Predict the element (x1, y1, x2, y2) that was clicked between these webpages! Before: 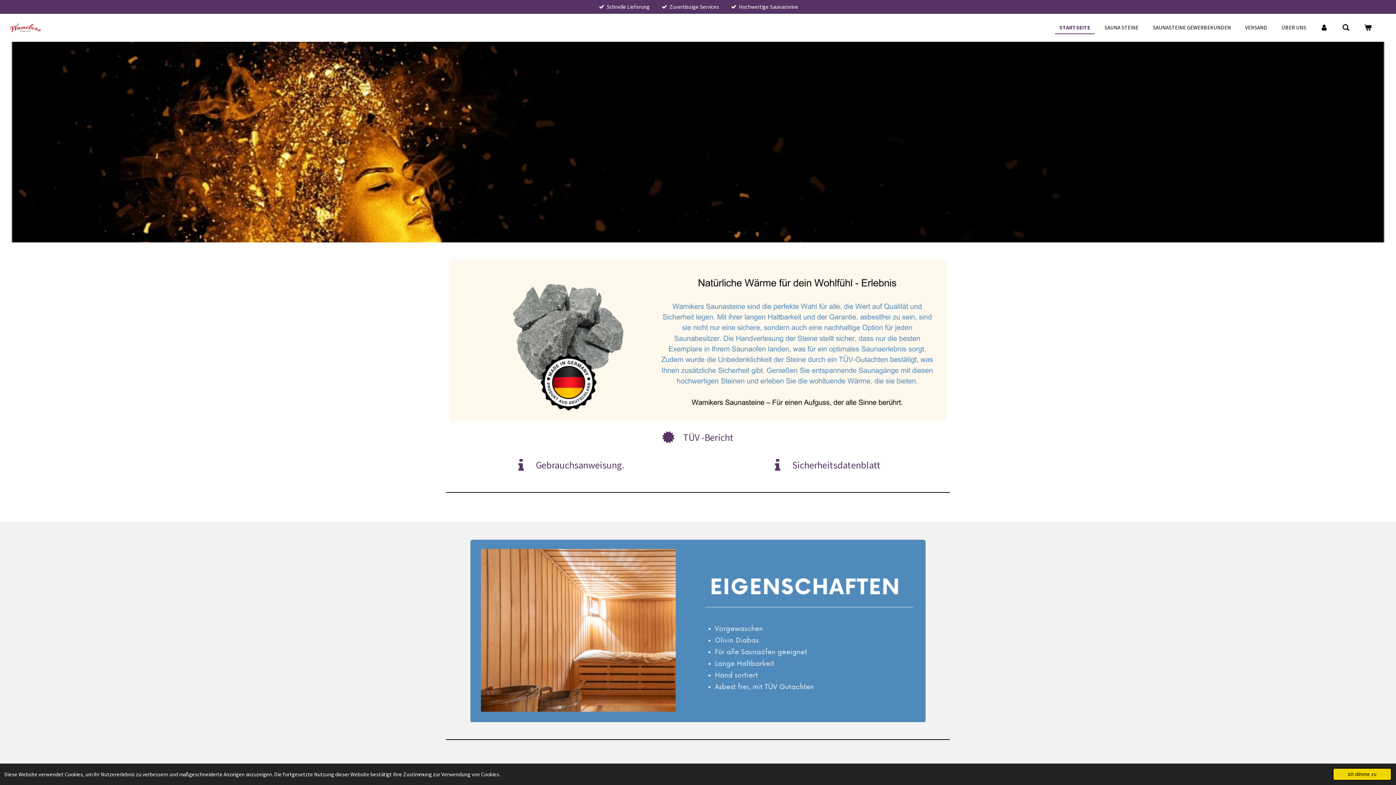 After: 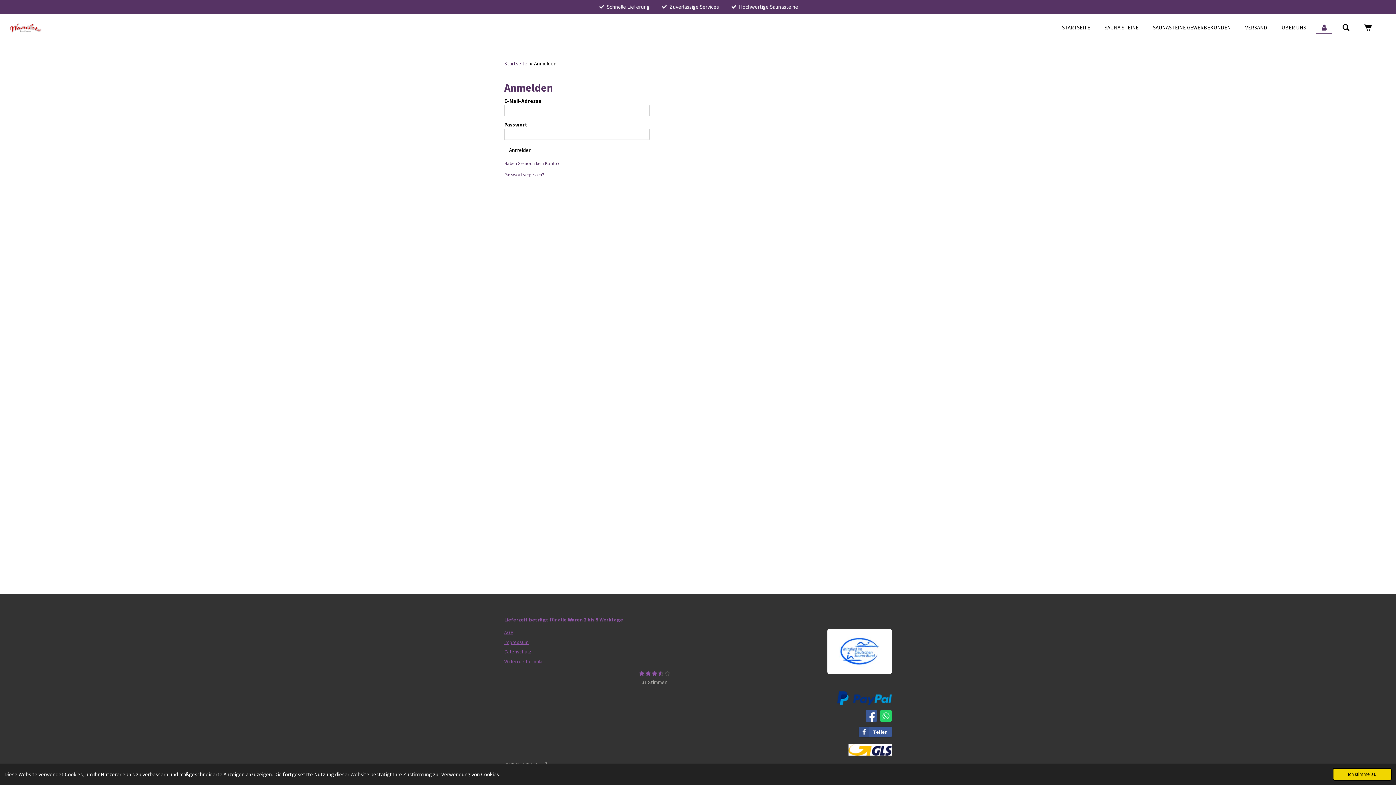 Action: bbox: (1316, 21, 1332, 33)